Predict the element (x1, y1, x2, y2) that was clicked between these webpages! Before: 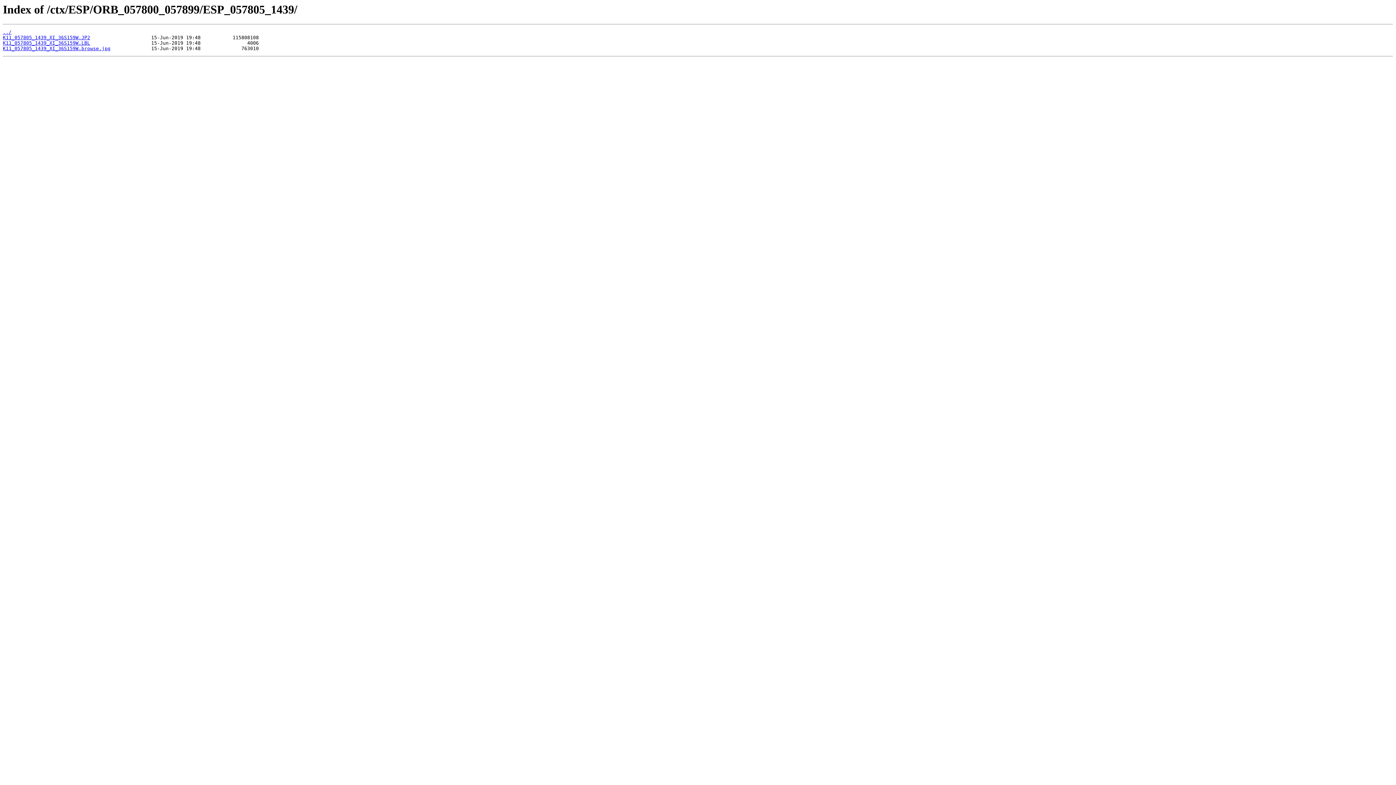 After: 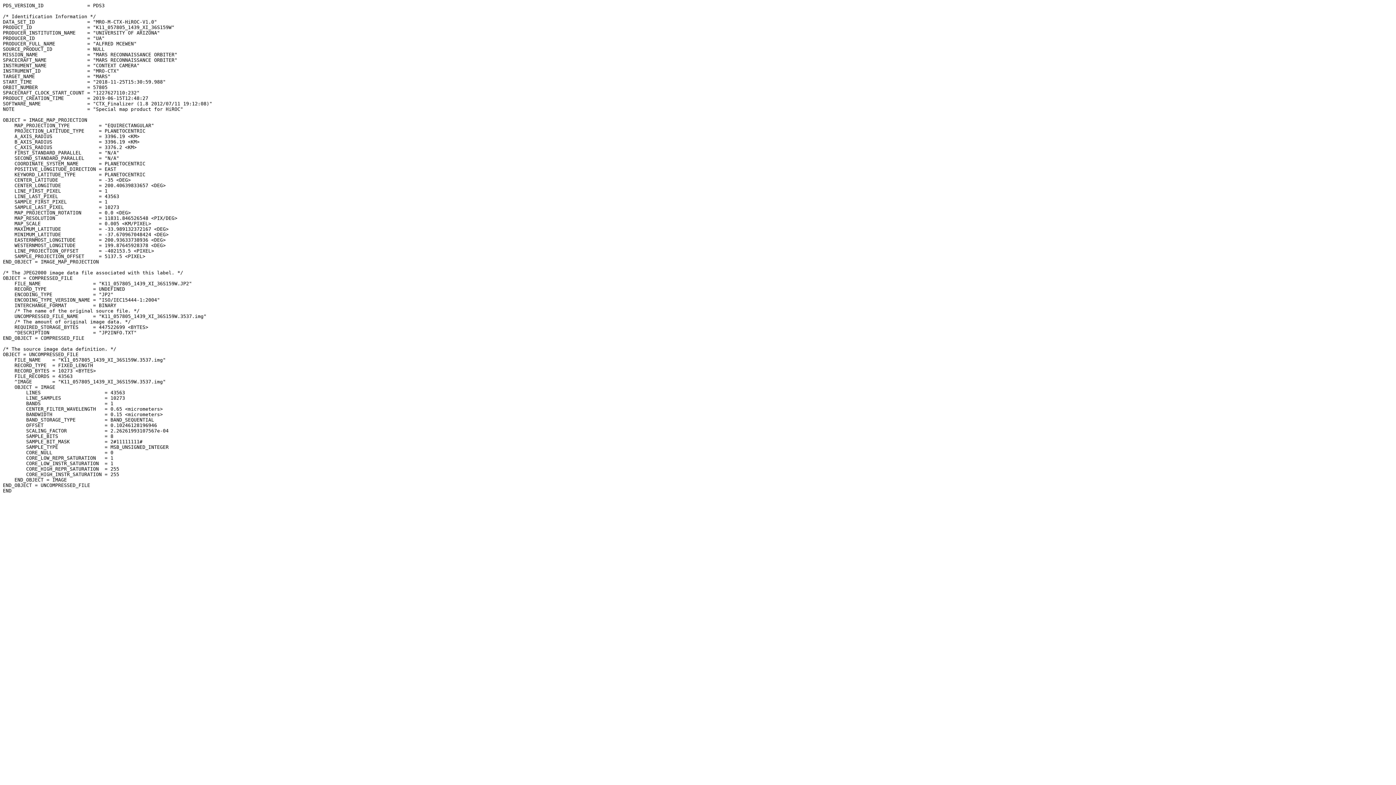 Action: label: K11_057805_1439_XI_36S159W.LBL bbox: (2, 40, 90, 45)